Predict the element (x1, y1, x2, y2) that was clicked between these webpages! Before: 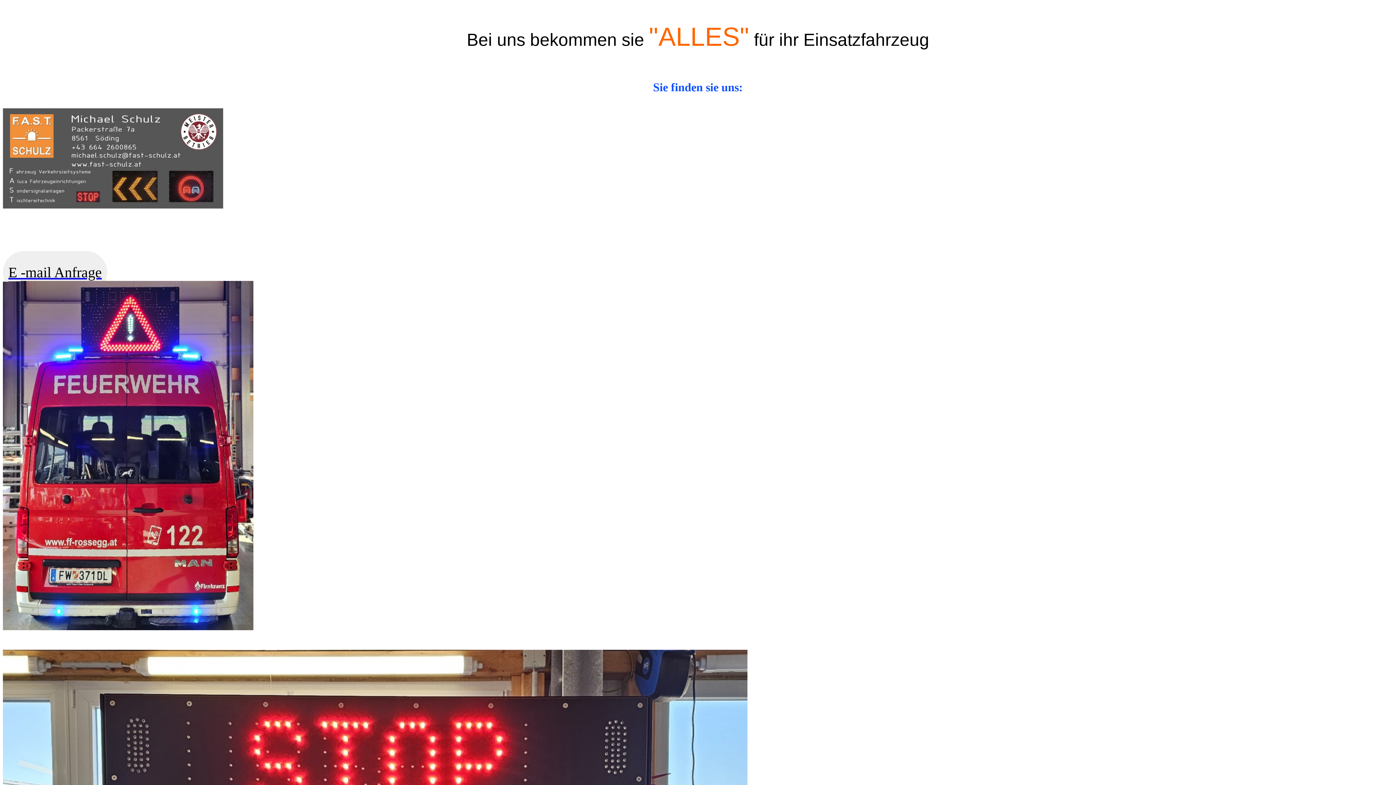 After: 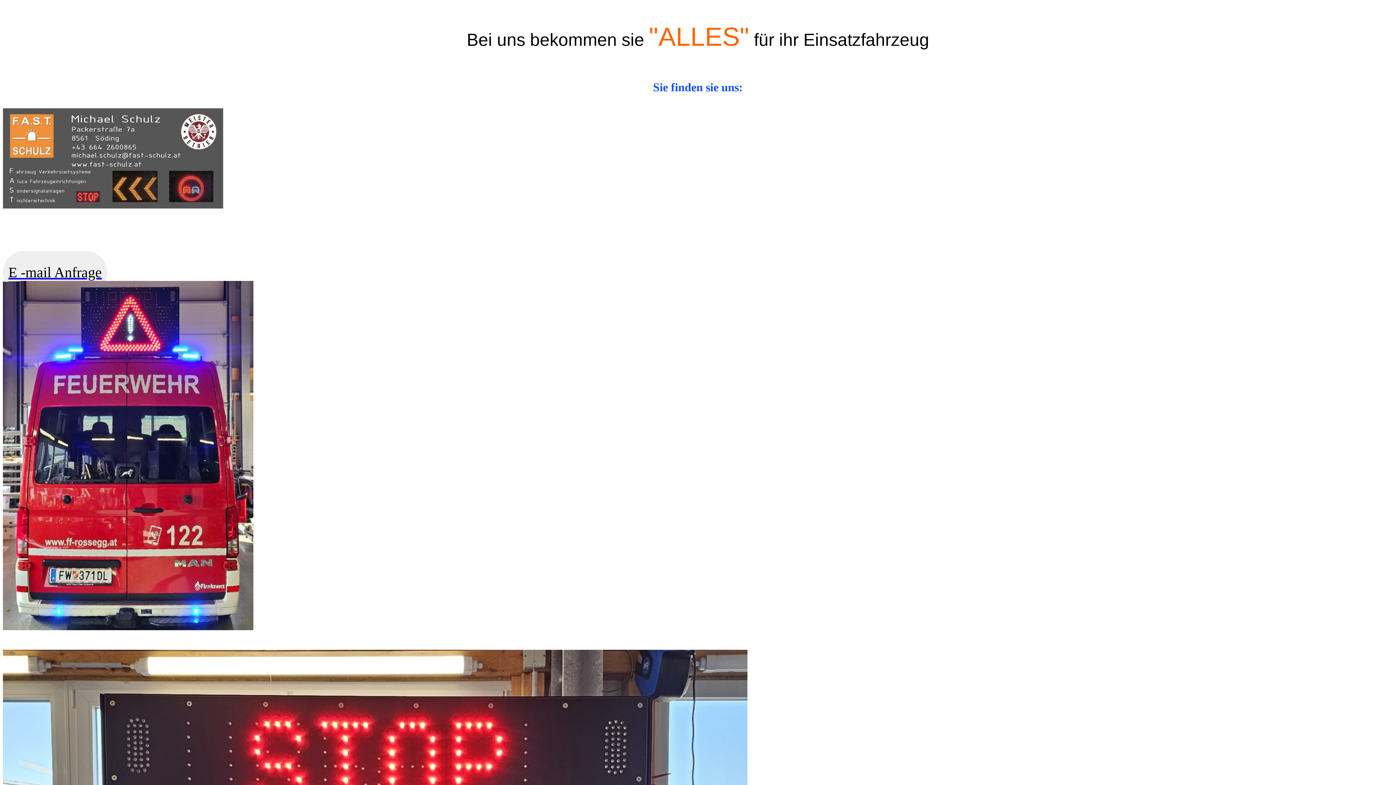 Action: bbox: (2, 251, 107, 293) label: E -mail Anfrage